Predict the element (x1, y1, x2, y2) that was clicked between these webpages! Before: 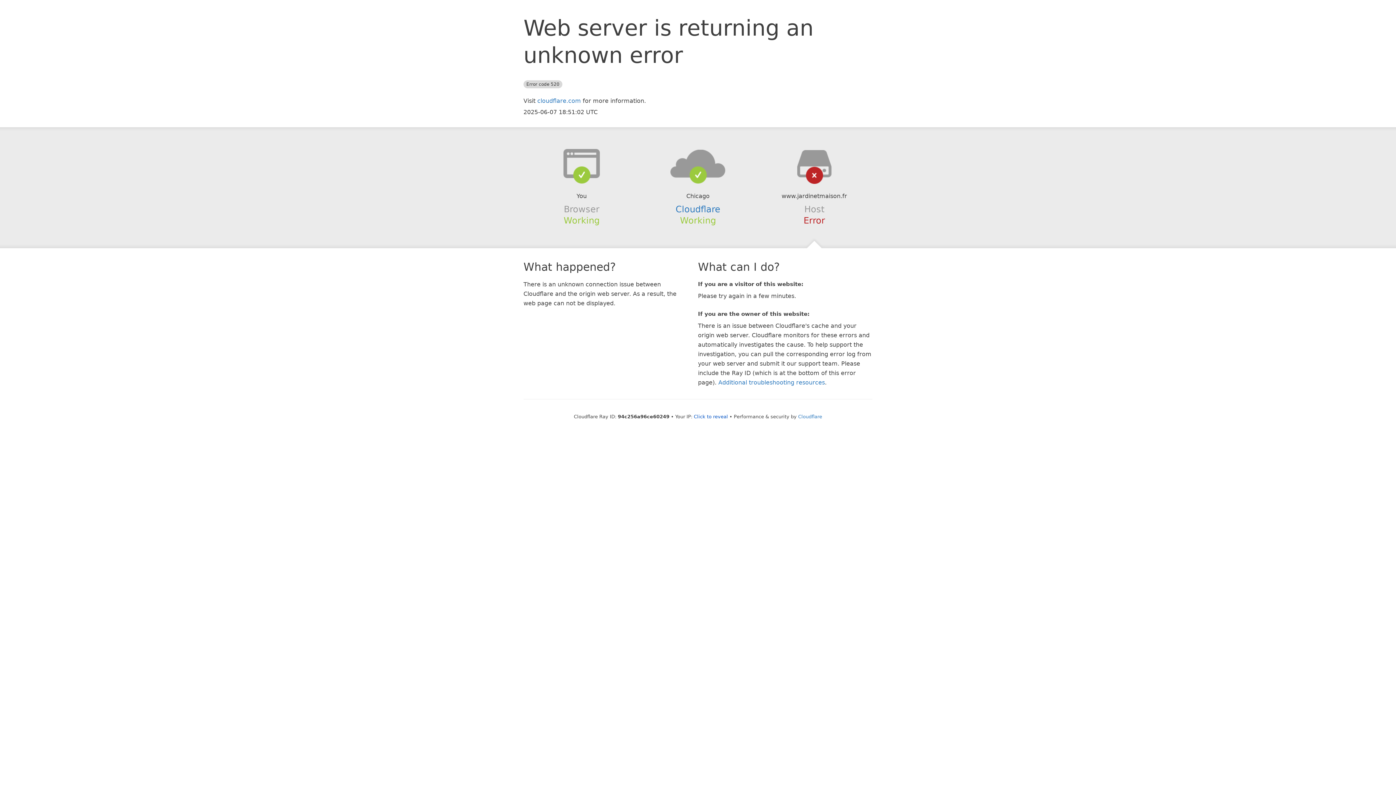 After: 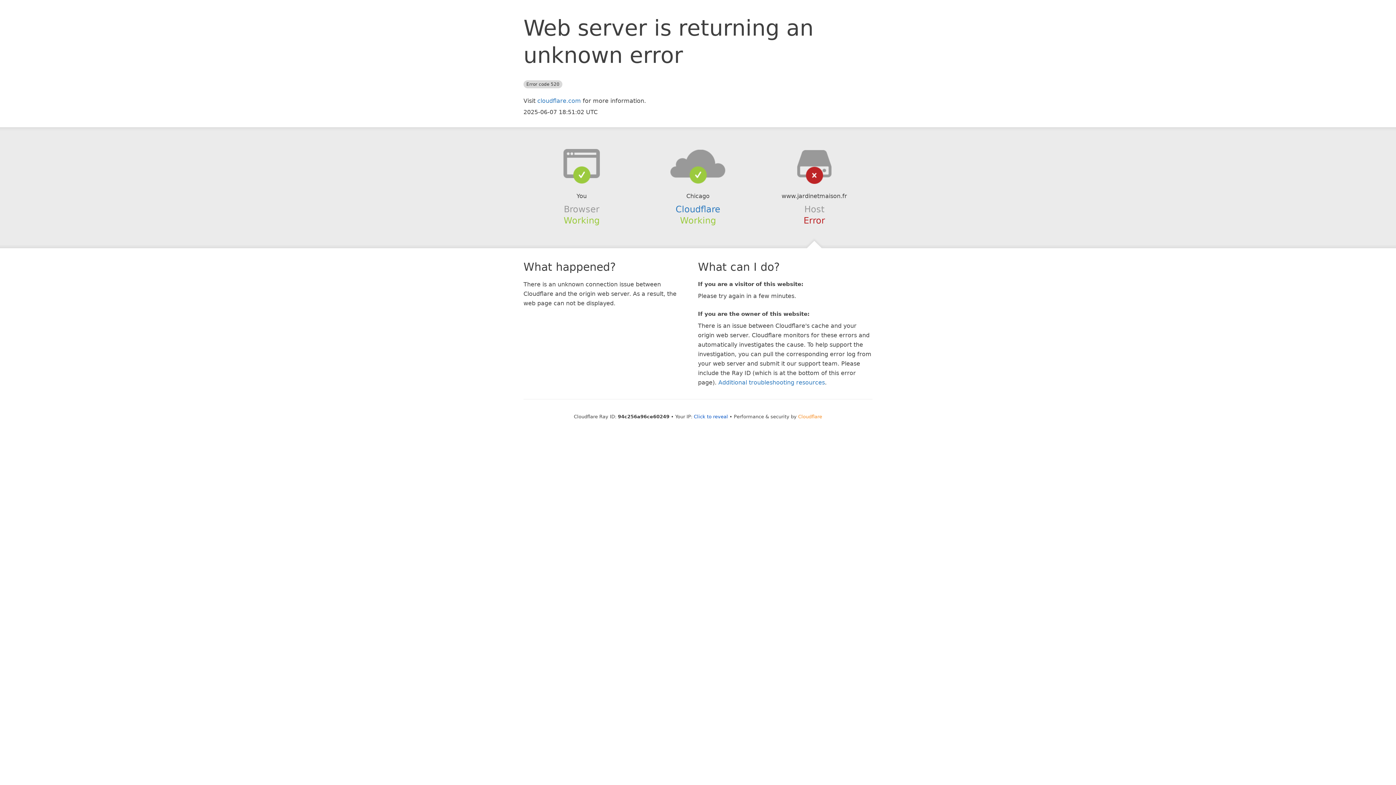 Action: label: Cloudflare bbox: (798, 414, 822, 419)